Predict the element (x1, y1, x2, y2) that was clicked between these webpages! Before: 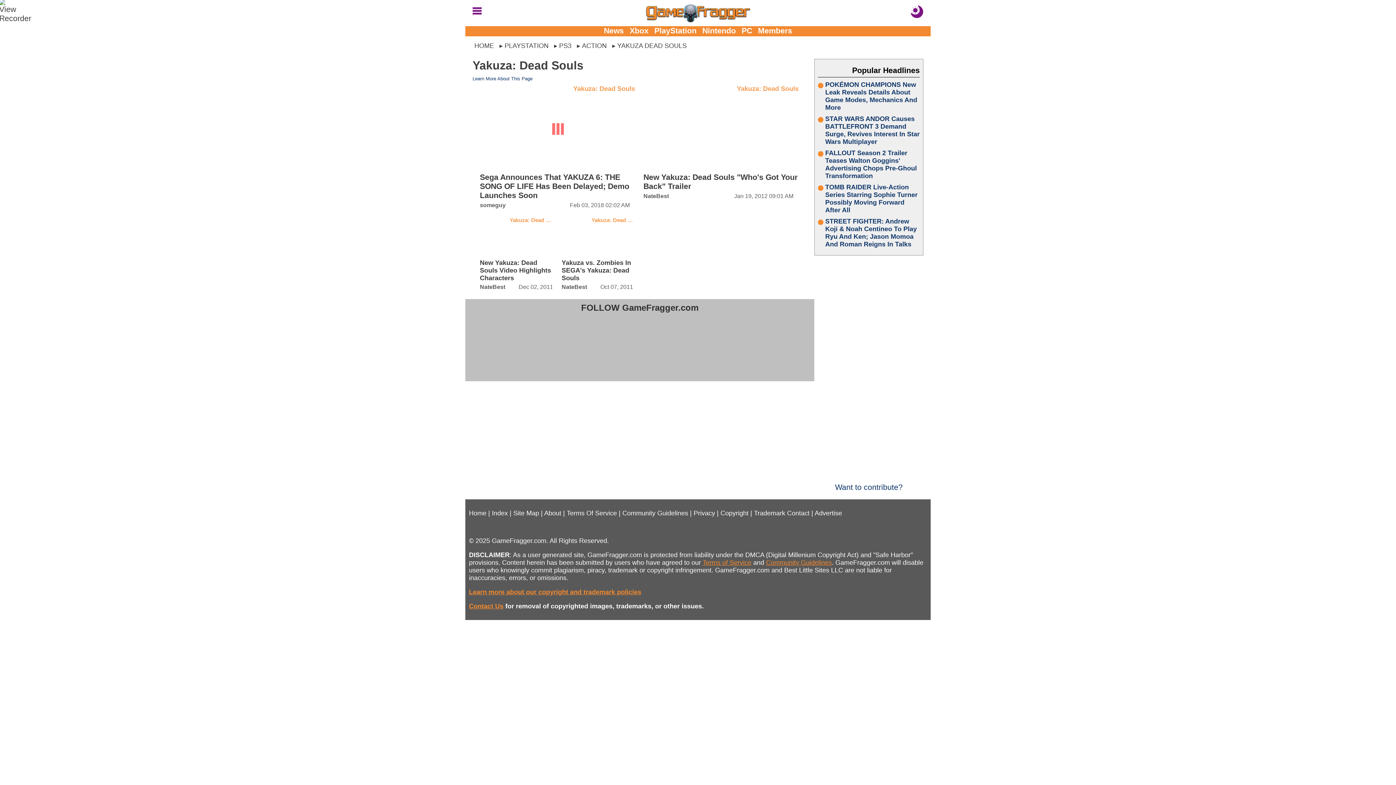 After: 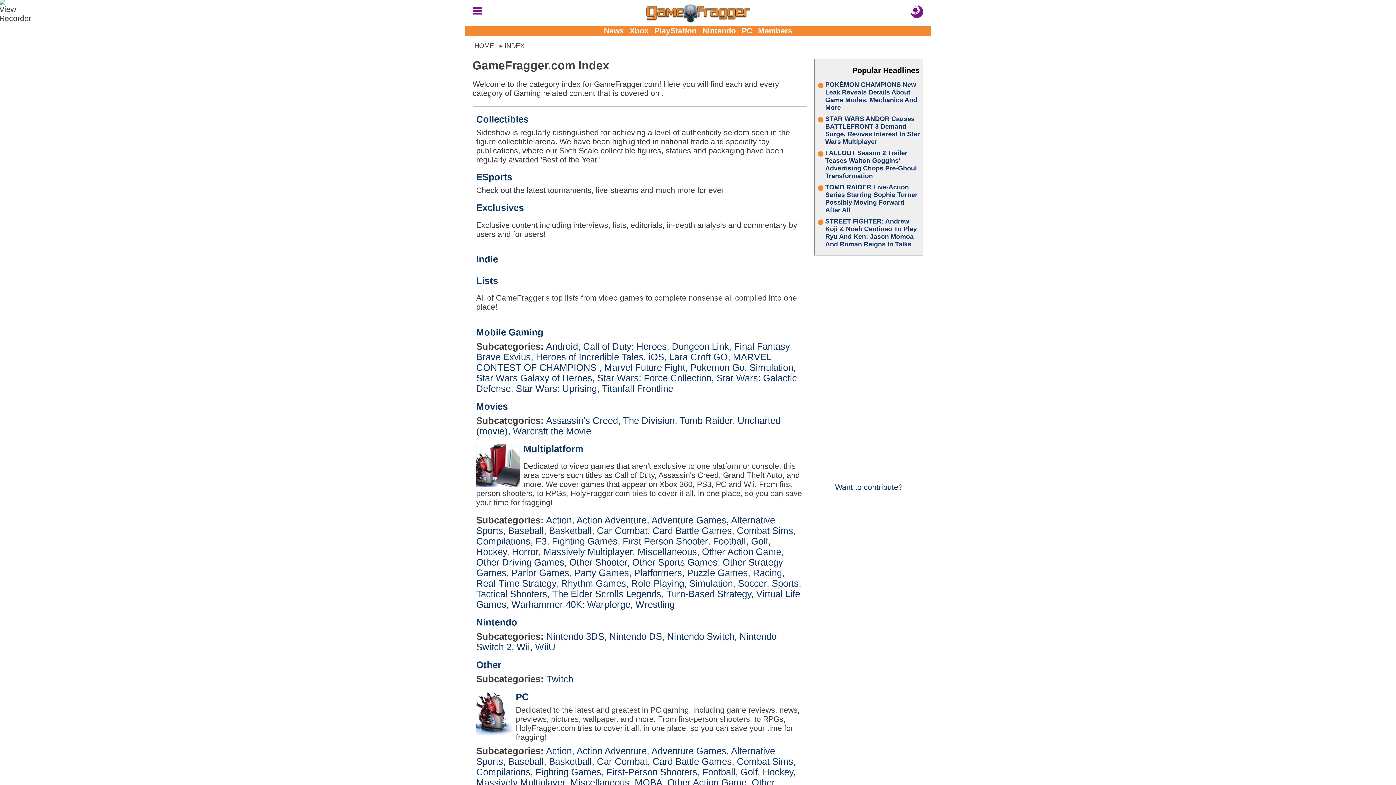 Action: label: Index bbox: (492, 509, 508, 517)